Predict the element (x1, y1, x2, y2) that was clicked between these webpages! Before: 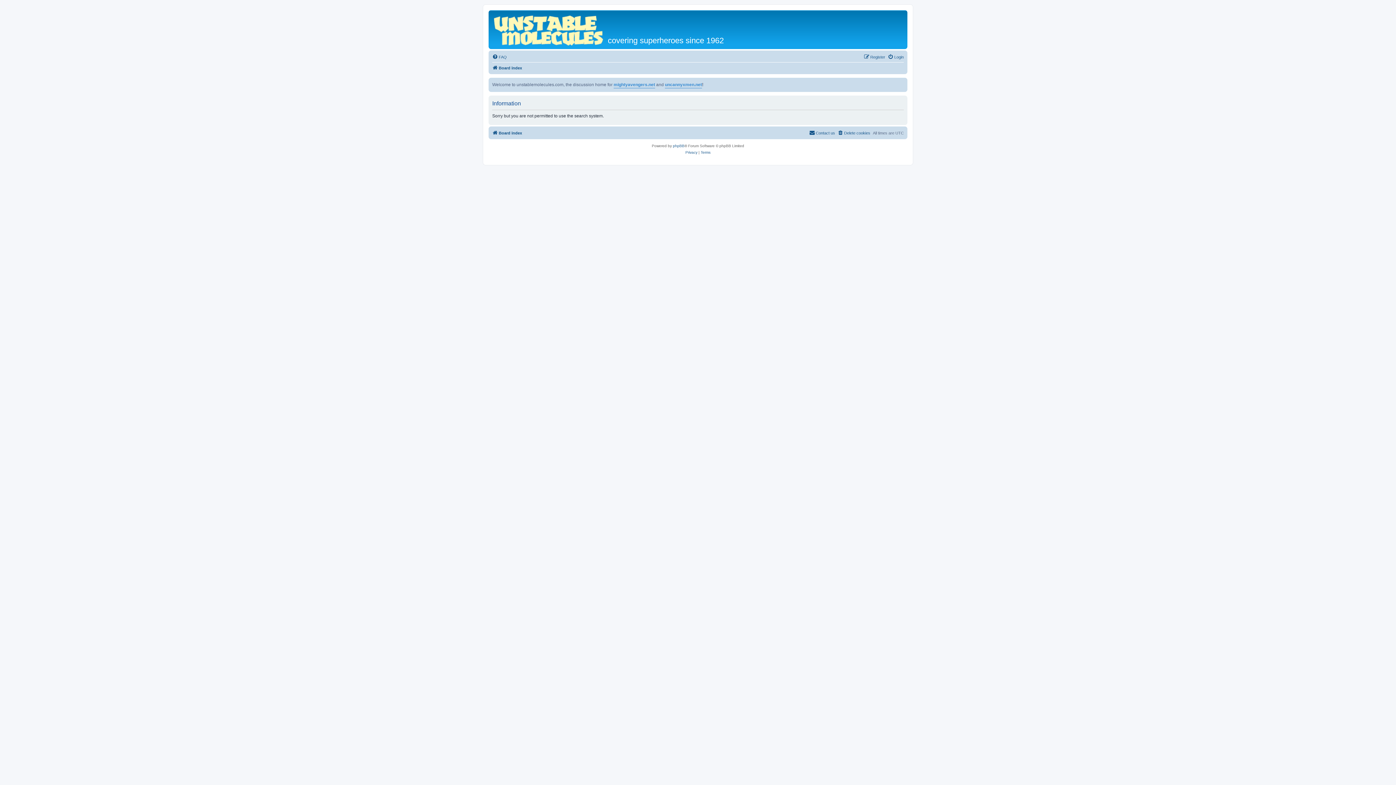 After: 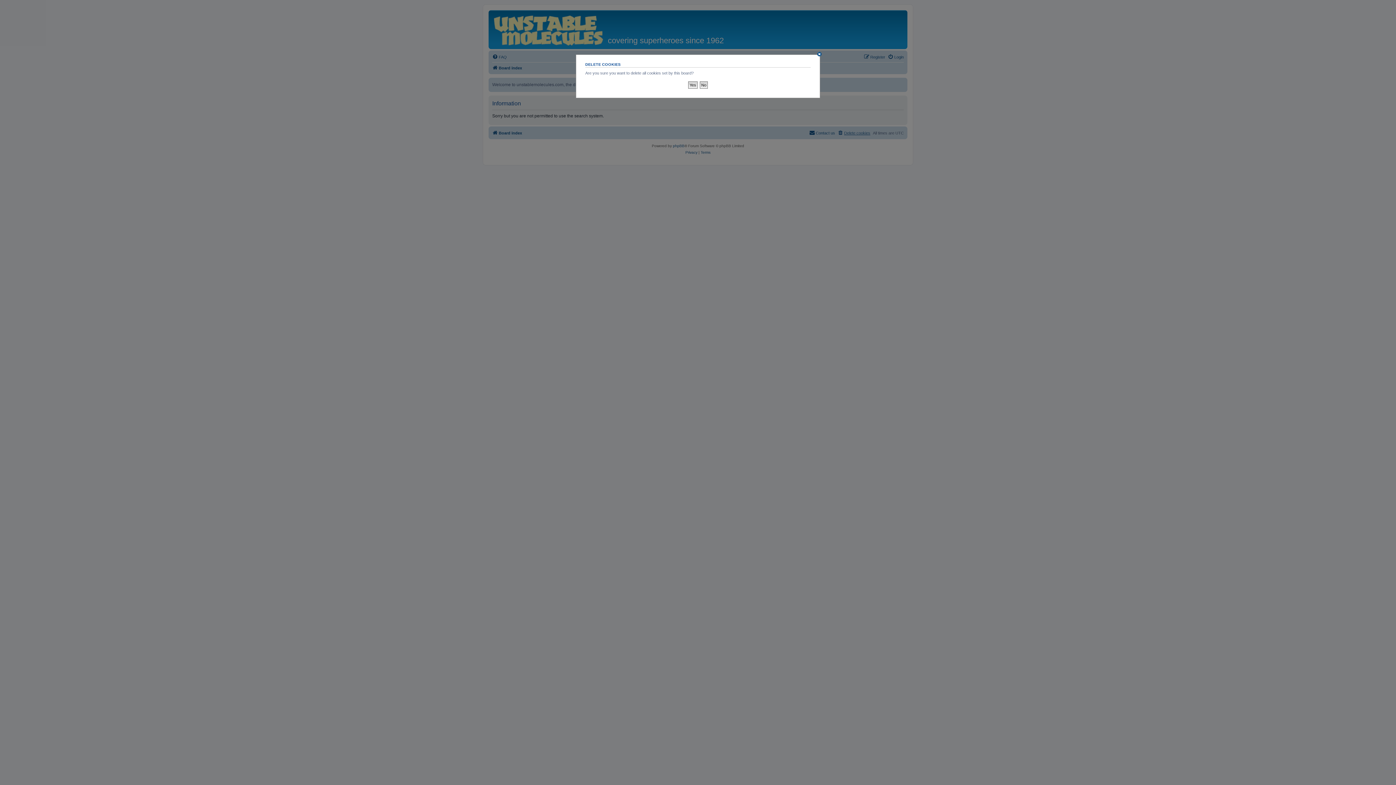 Action: label: Delete cookies bbox: (837, 128, 870, 137)